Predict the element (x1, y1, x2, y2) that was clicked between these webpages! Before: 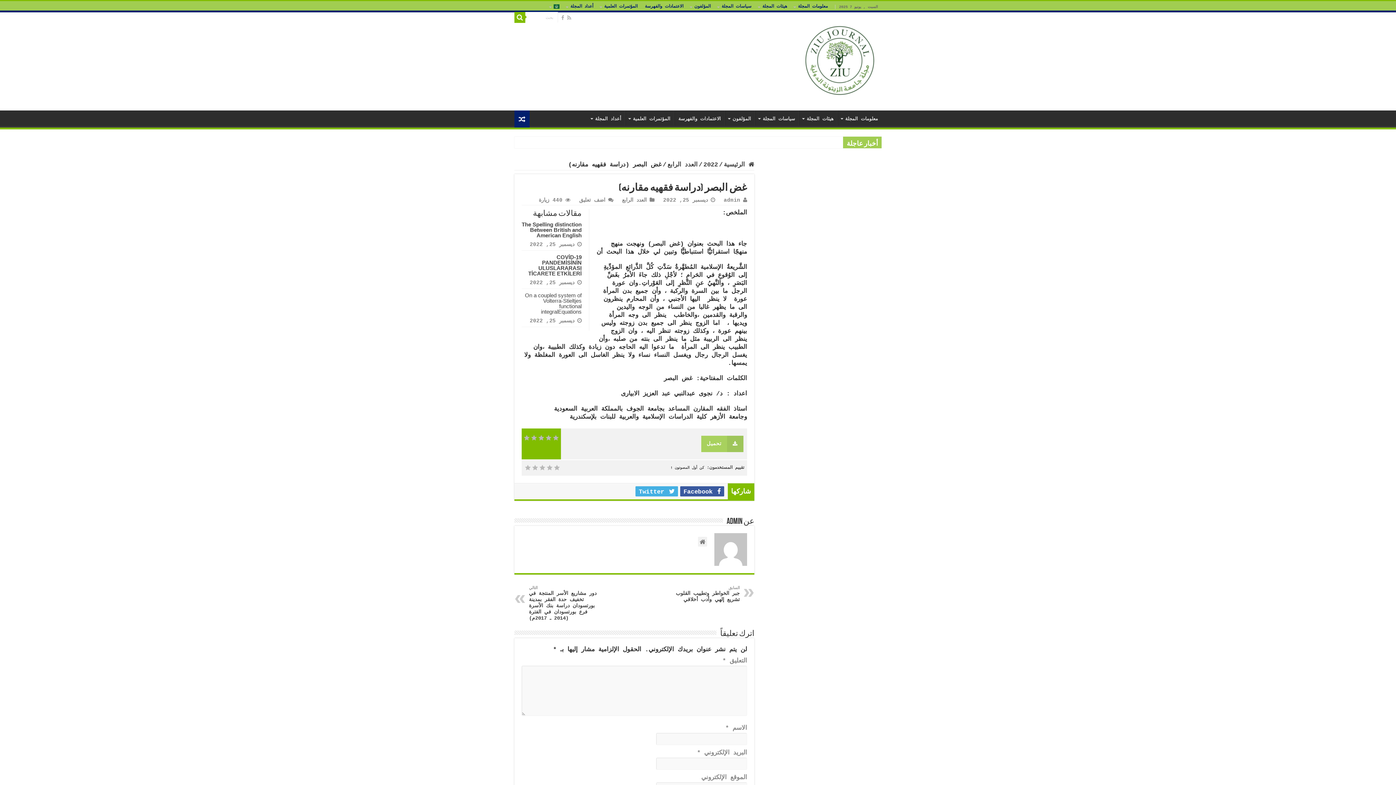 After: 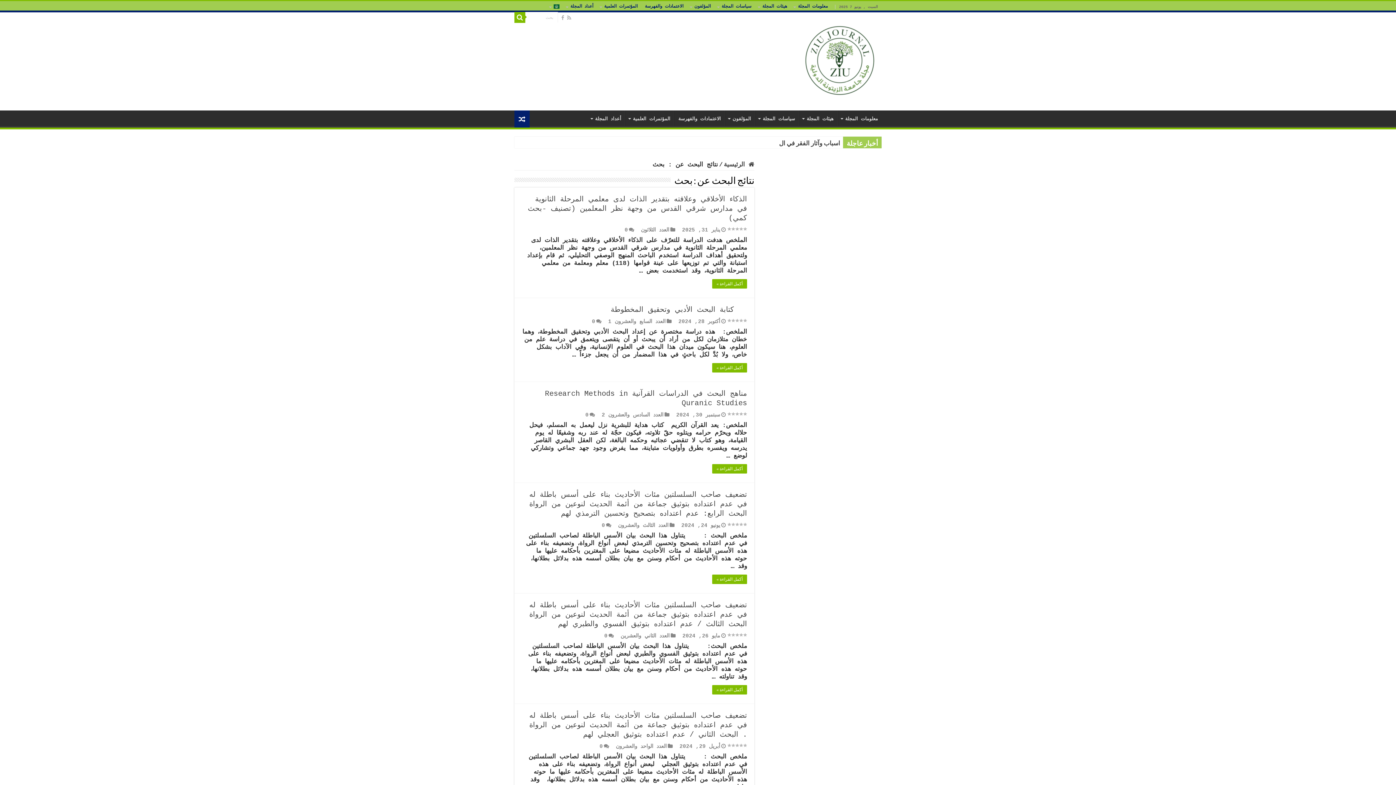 Action: bbox: (514, 12, 525, 22)